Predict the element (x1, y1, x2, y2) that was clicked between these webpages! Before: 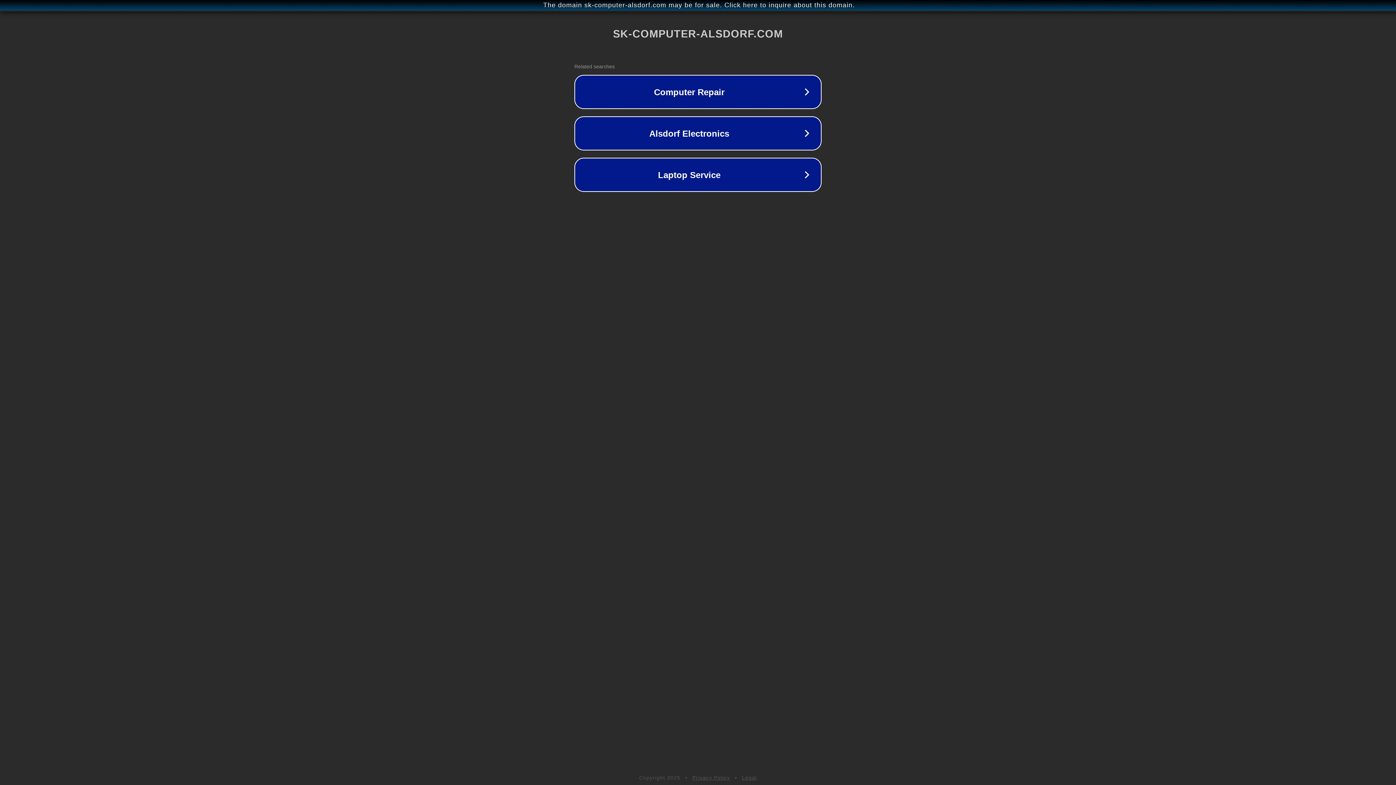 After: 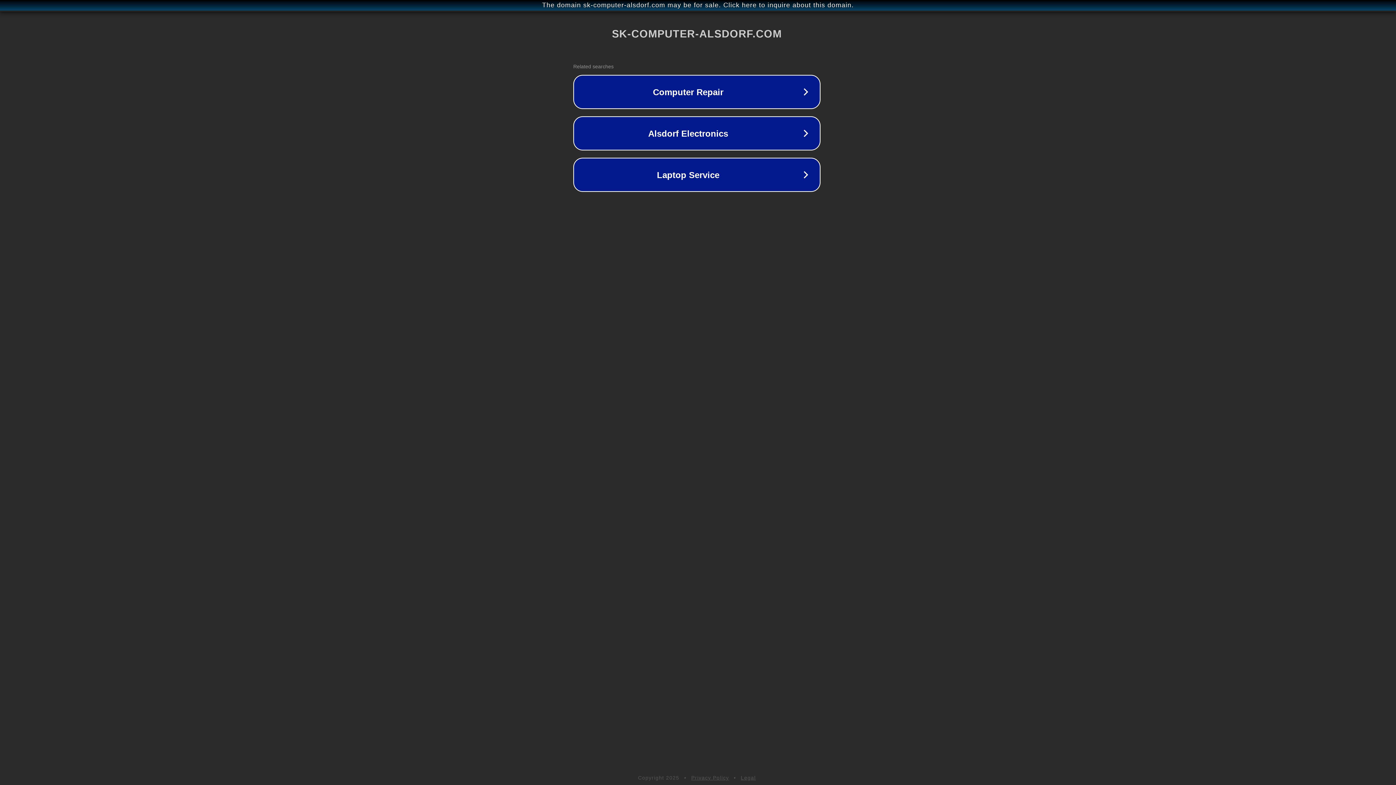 Action: bbox: (1, 1, 1397, 9) label: The domain sk-computer-alsdorf.com may be for sale. Click here to inquire about this domain.